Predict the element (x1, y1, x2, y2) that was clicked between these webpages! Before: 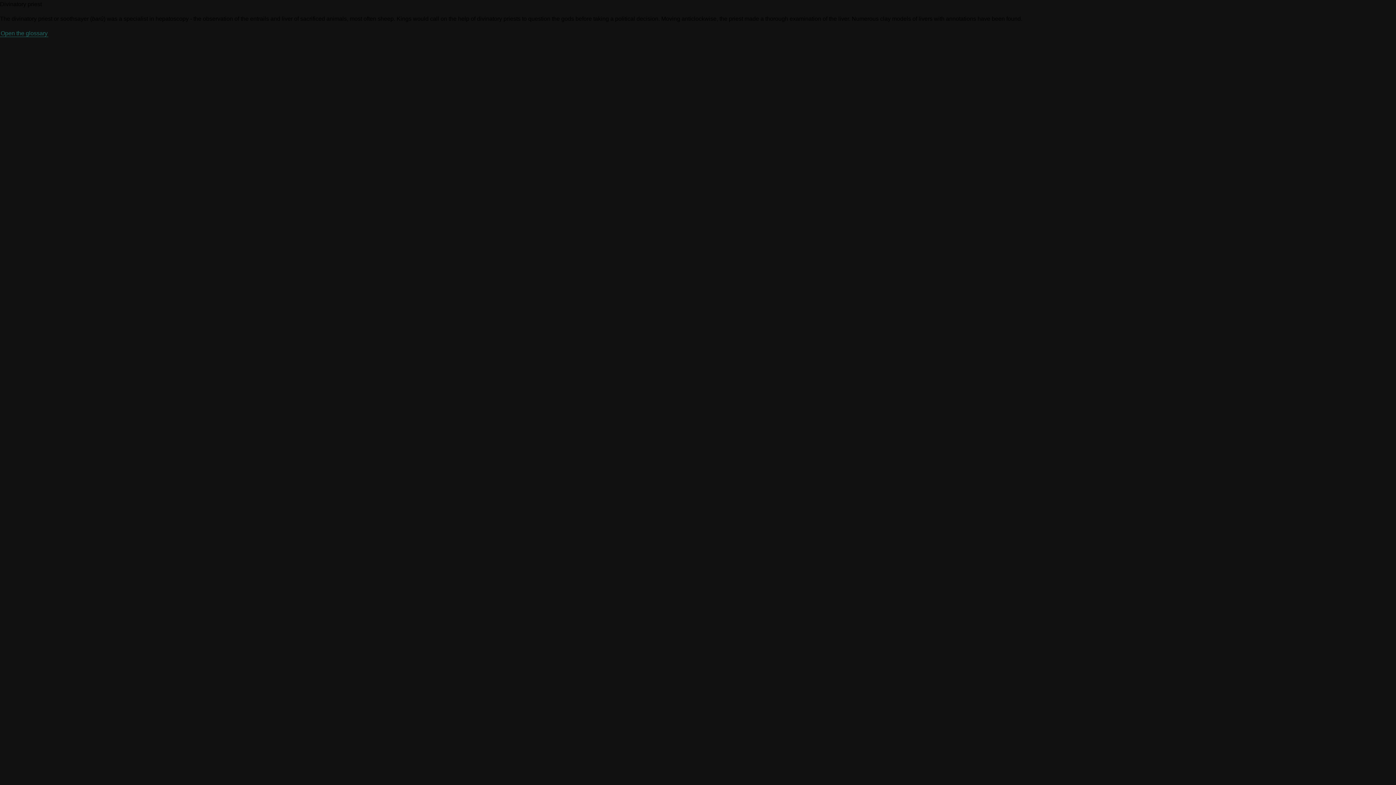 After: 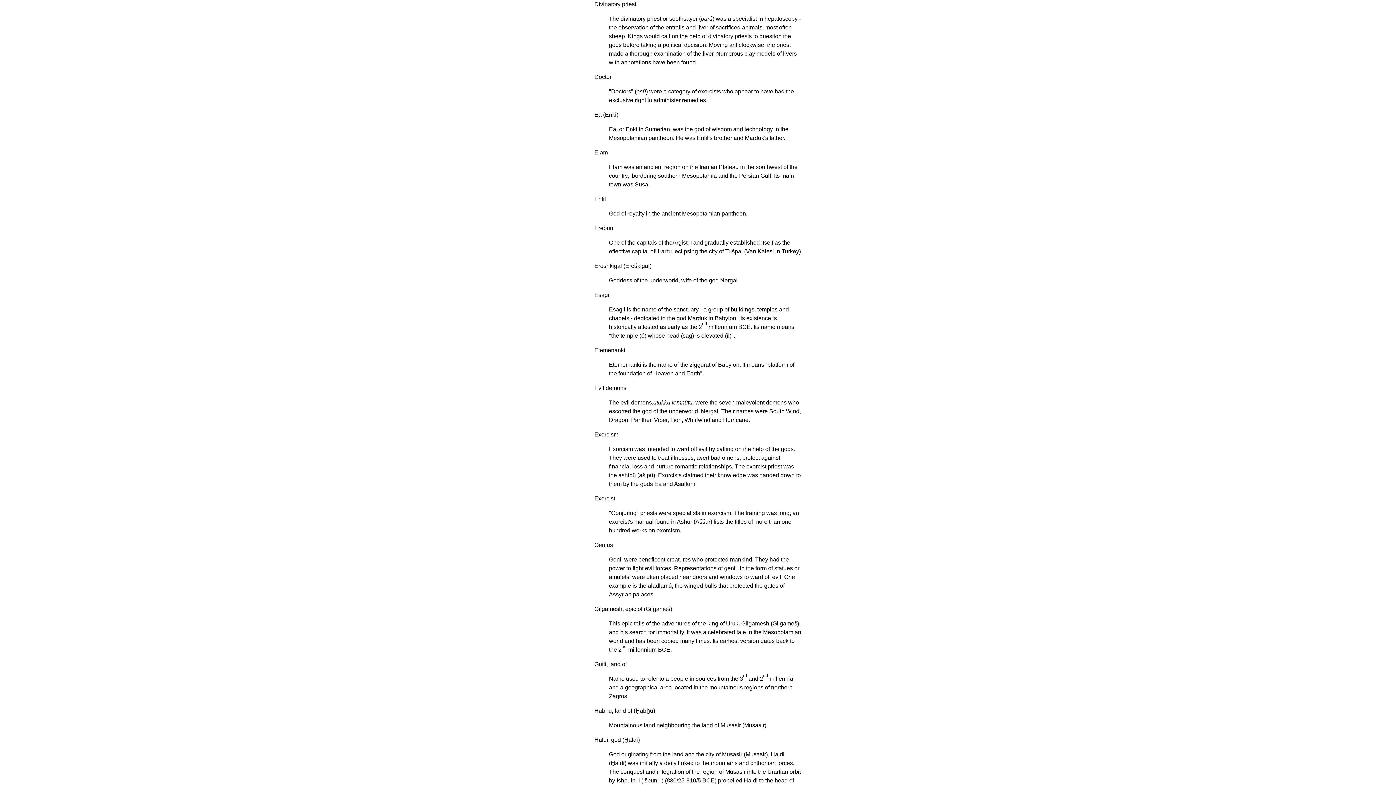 Action: bbox: (0, 29, 48, 37) label: Open the glossary